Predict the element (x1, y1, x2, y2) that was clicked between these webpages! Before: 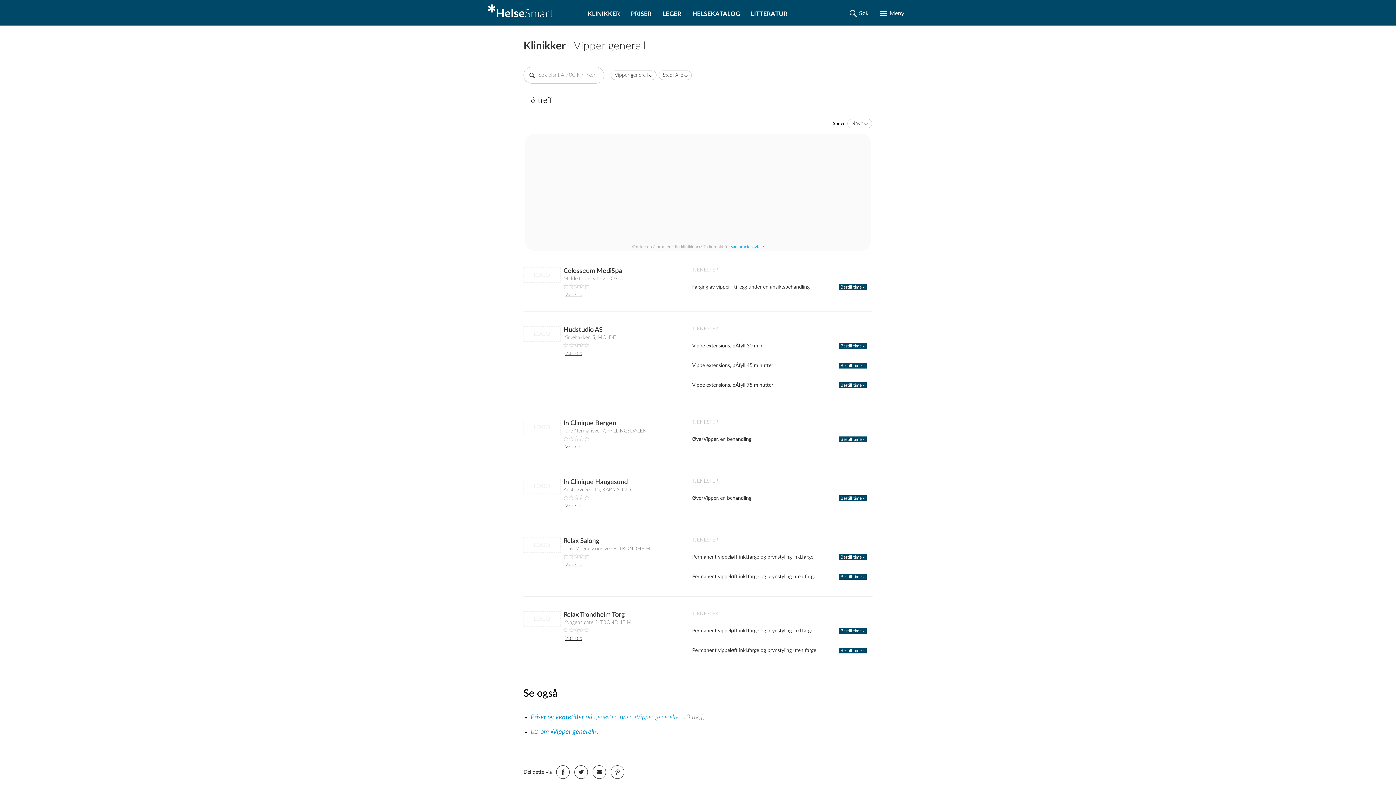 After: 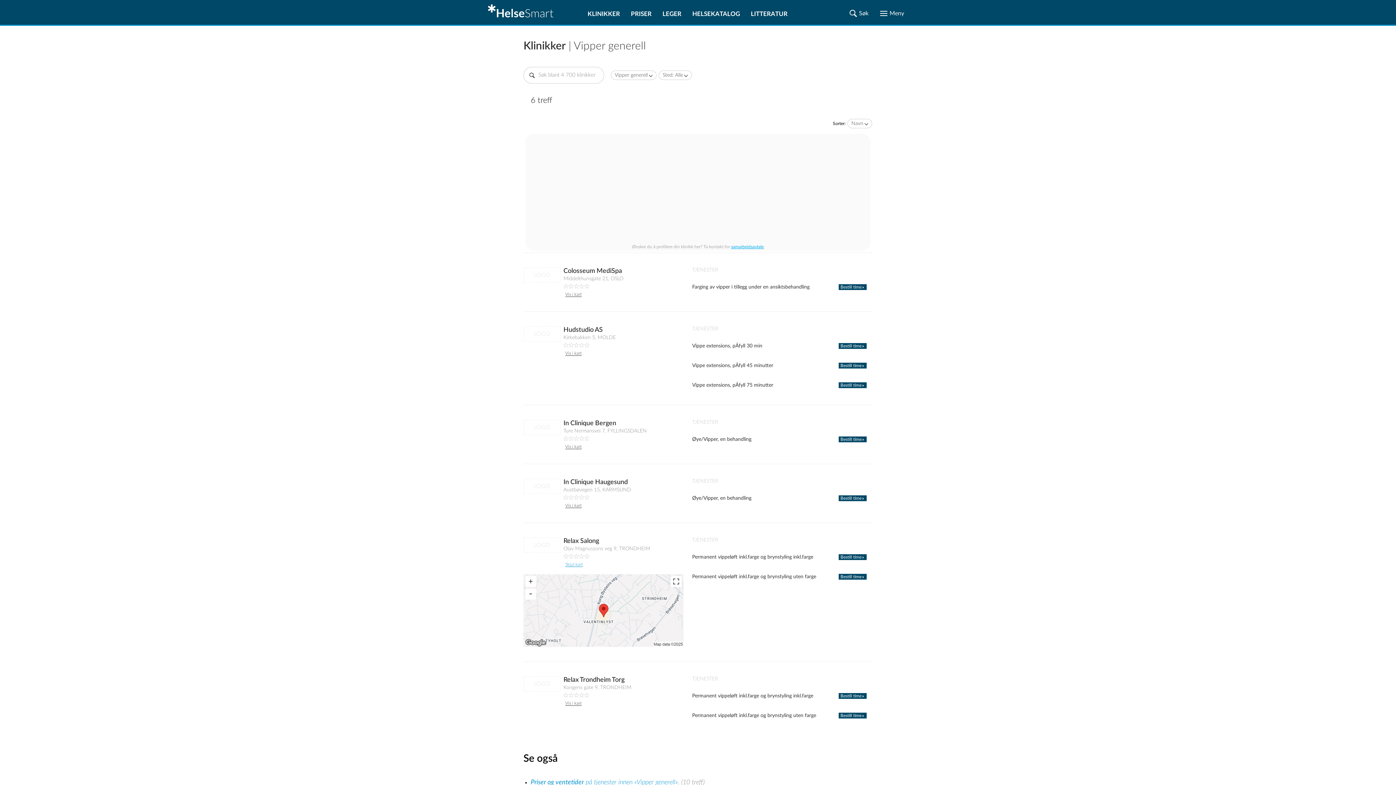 Action: label: Vis i kart bbox: (565, 562, 581, 567)